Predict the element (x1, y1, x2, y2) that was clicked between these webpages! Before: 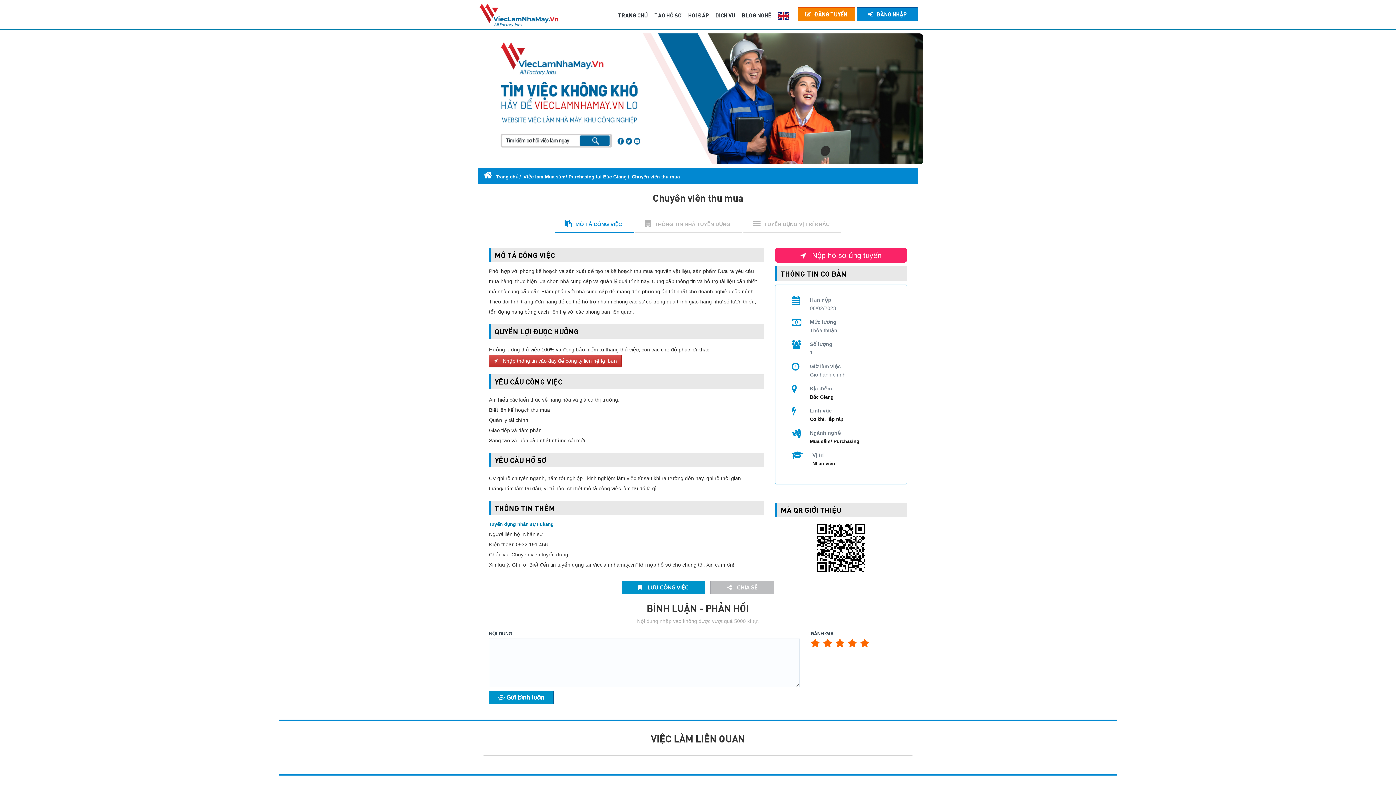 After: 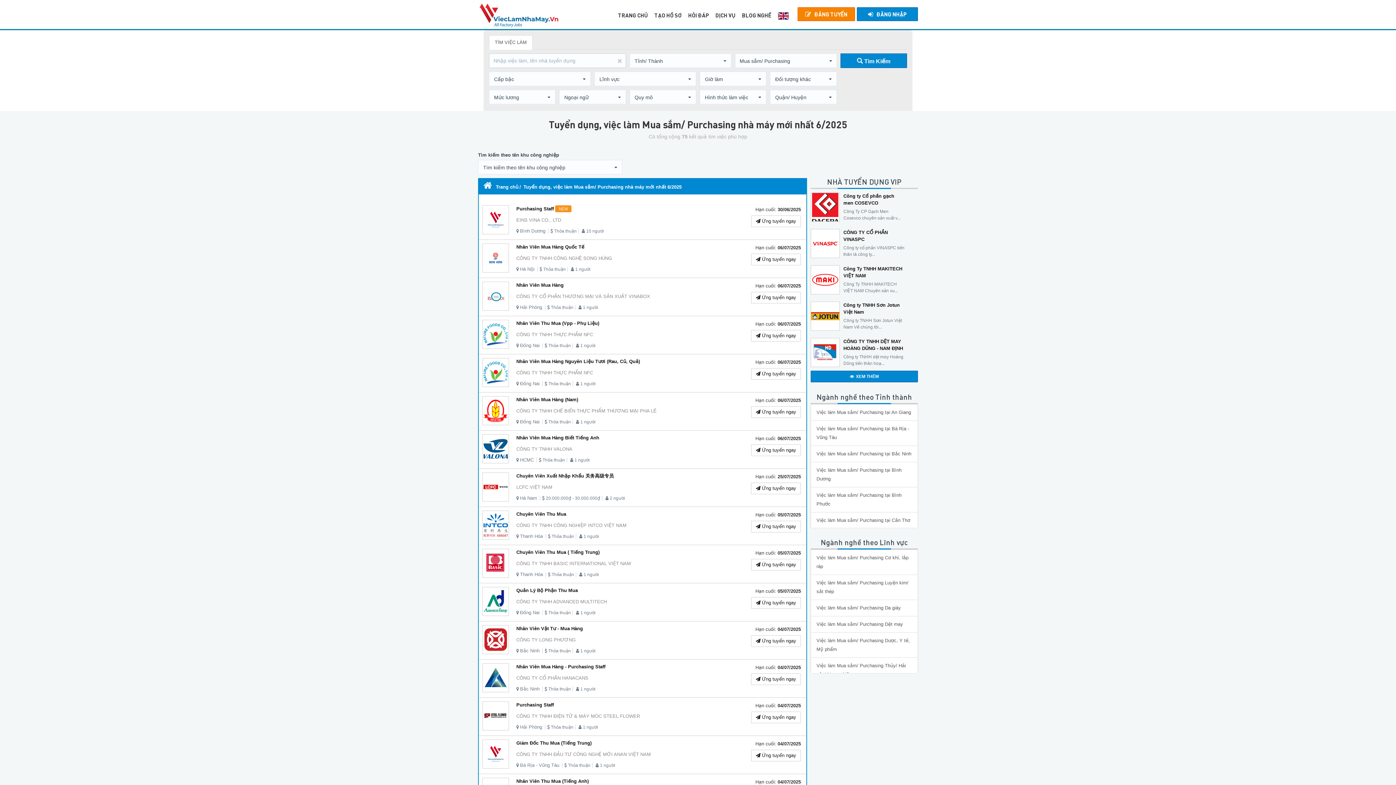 Action: label: Mua sắm/ Purchasing bbox: (810, 438, 859, 444)